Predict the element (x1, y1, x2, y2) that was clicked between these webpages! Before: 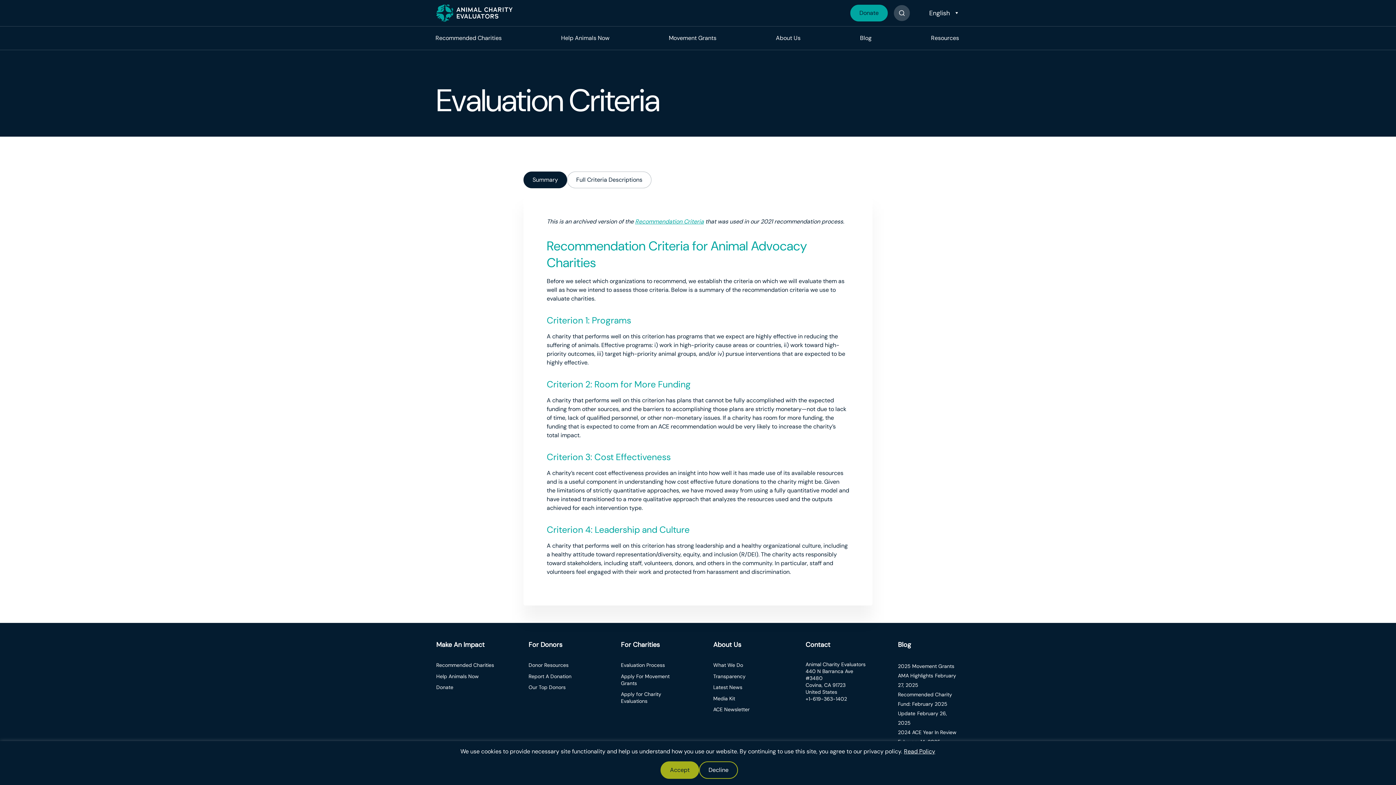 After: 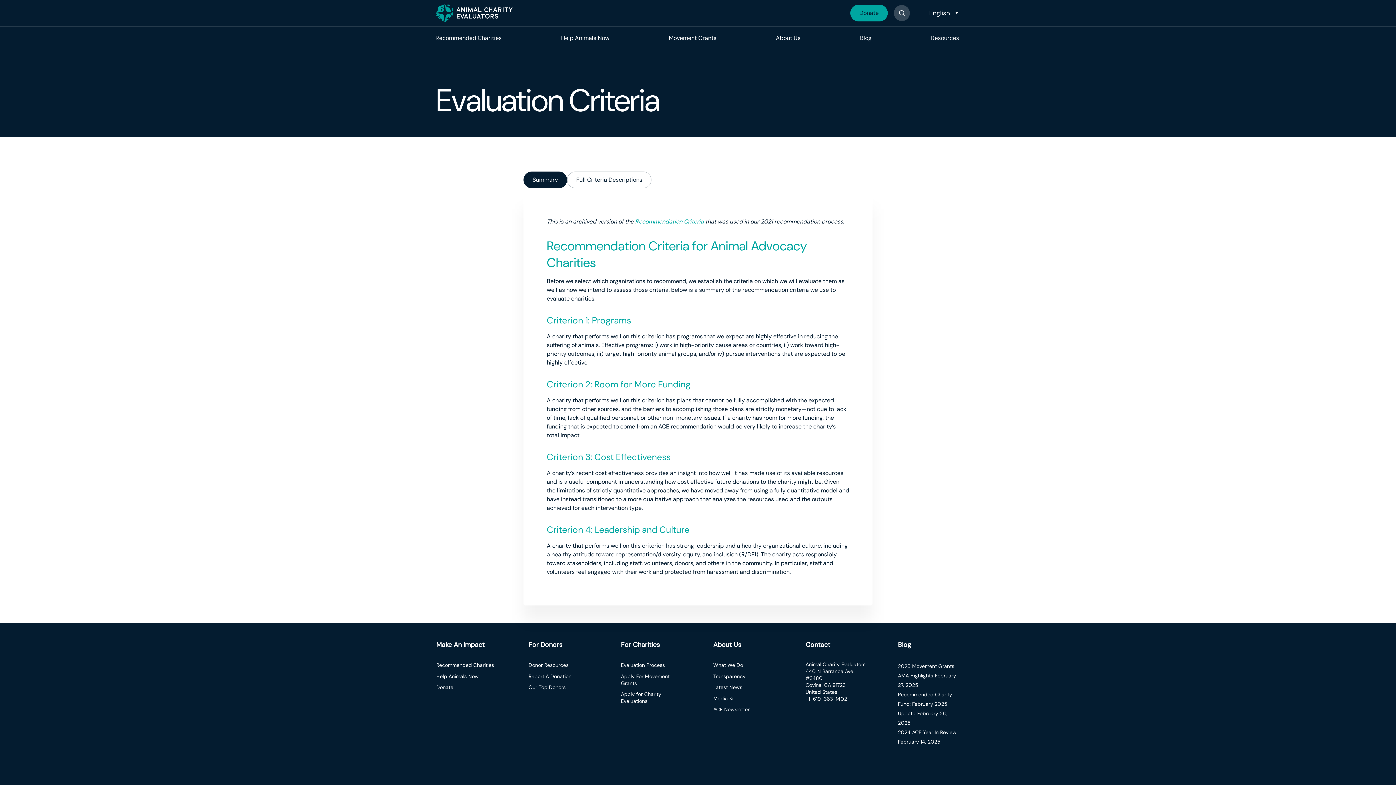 Action: bbox: (660, 761, 699, 779) label: Accept